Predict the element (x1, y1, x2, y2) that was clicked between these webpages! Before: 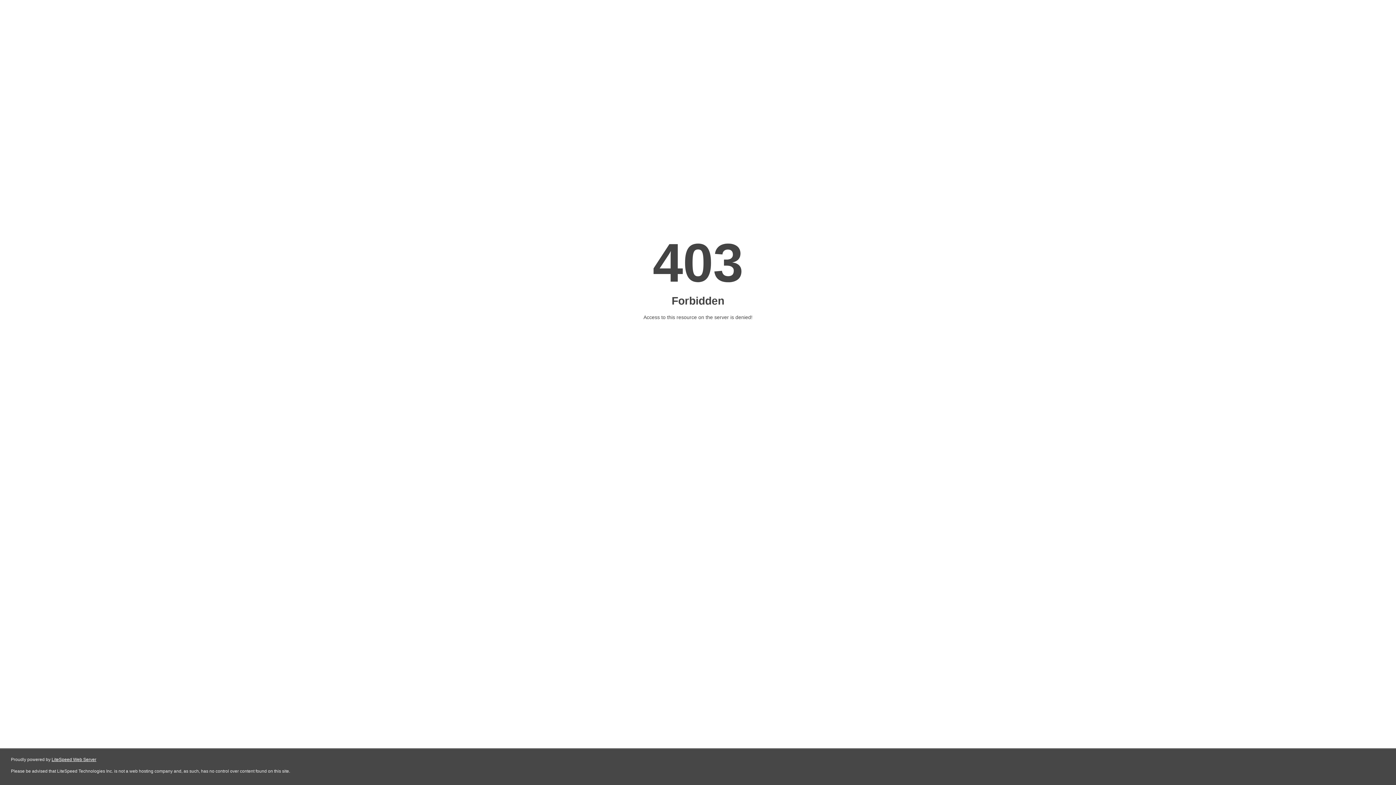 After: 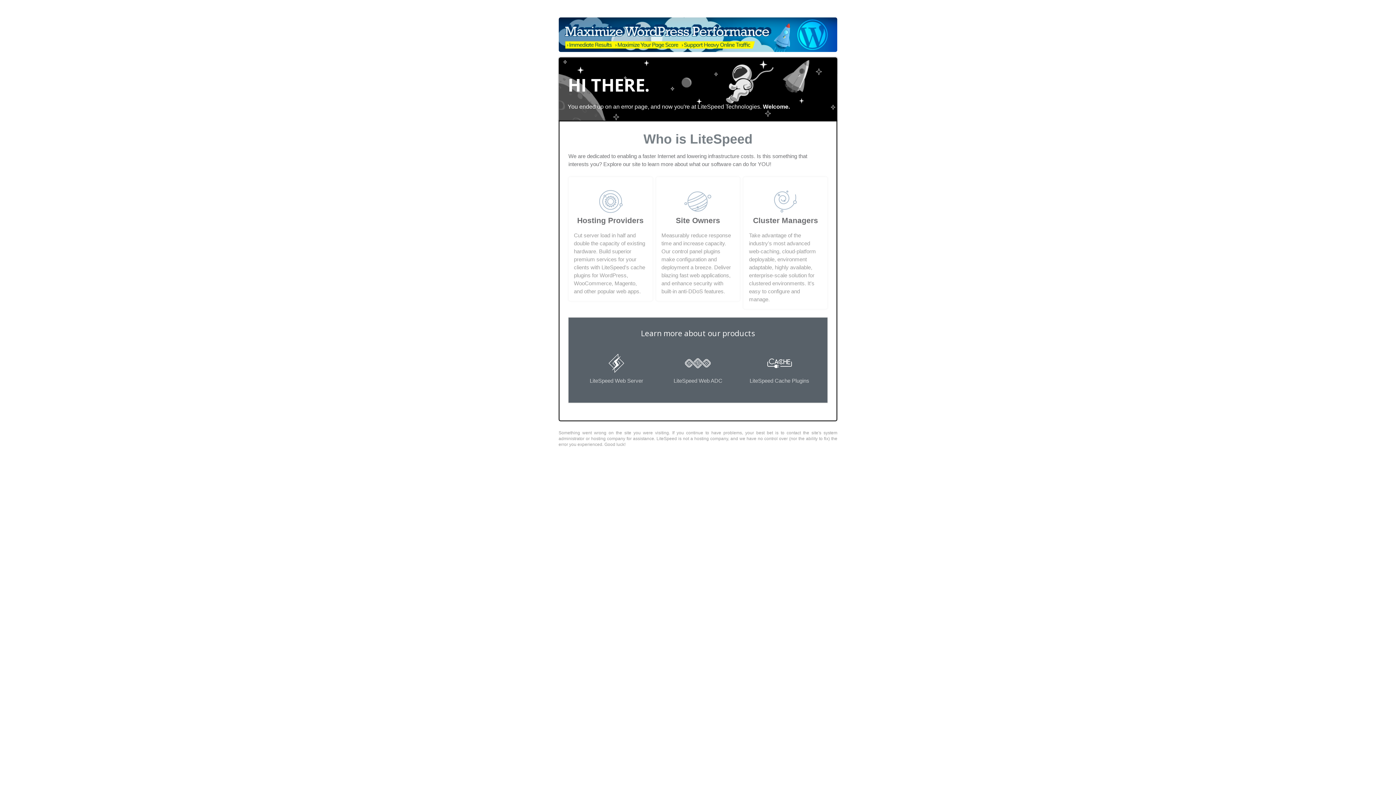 Action: bbox: (51, 757, 96, 762) label: LiteSpeed Web Server